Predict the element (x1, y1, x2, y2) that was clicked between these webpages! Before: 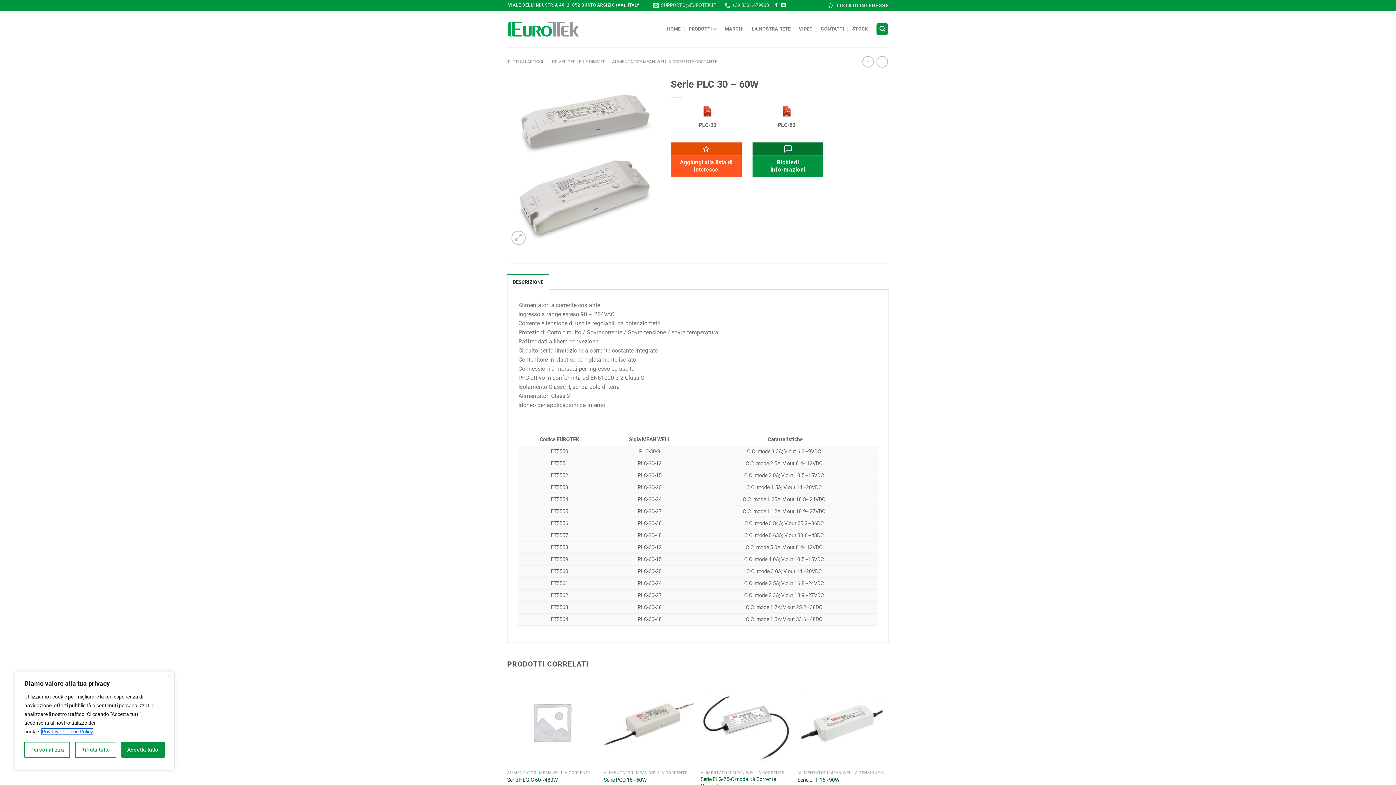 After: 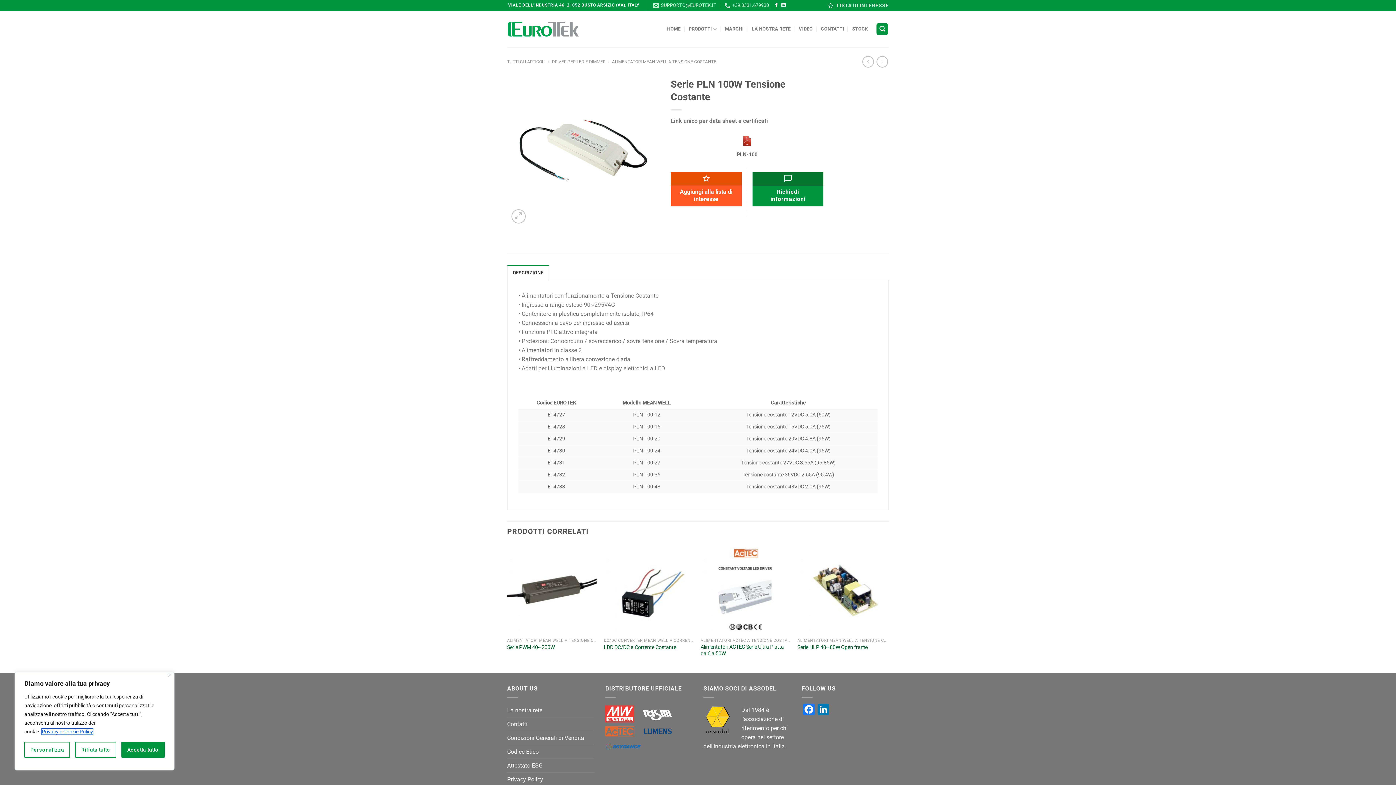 Action: bbox: (862, 56, 874, 67)